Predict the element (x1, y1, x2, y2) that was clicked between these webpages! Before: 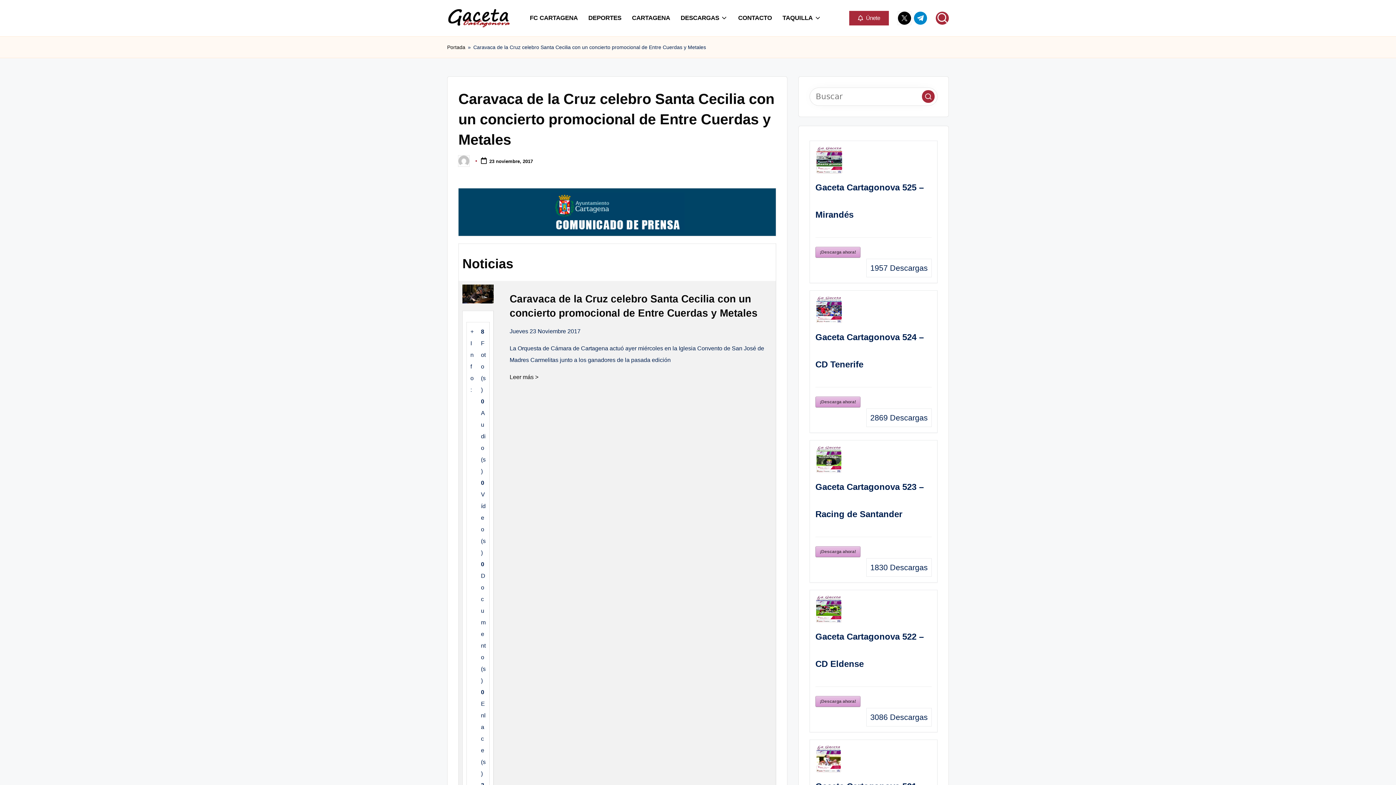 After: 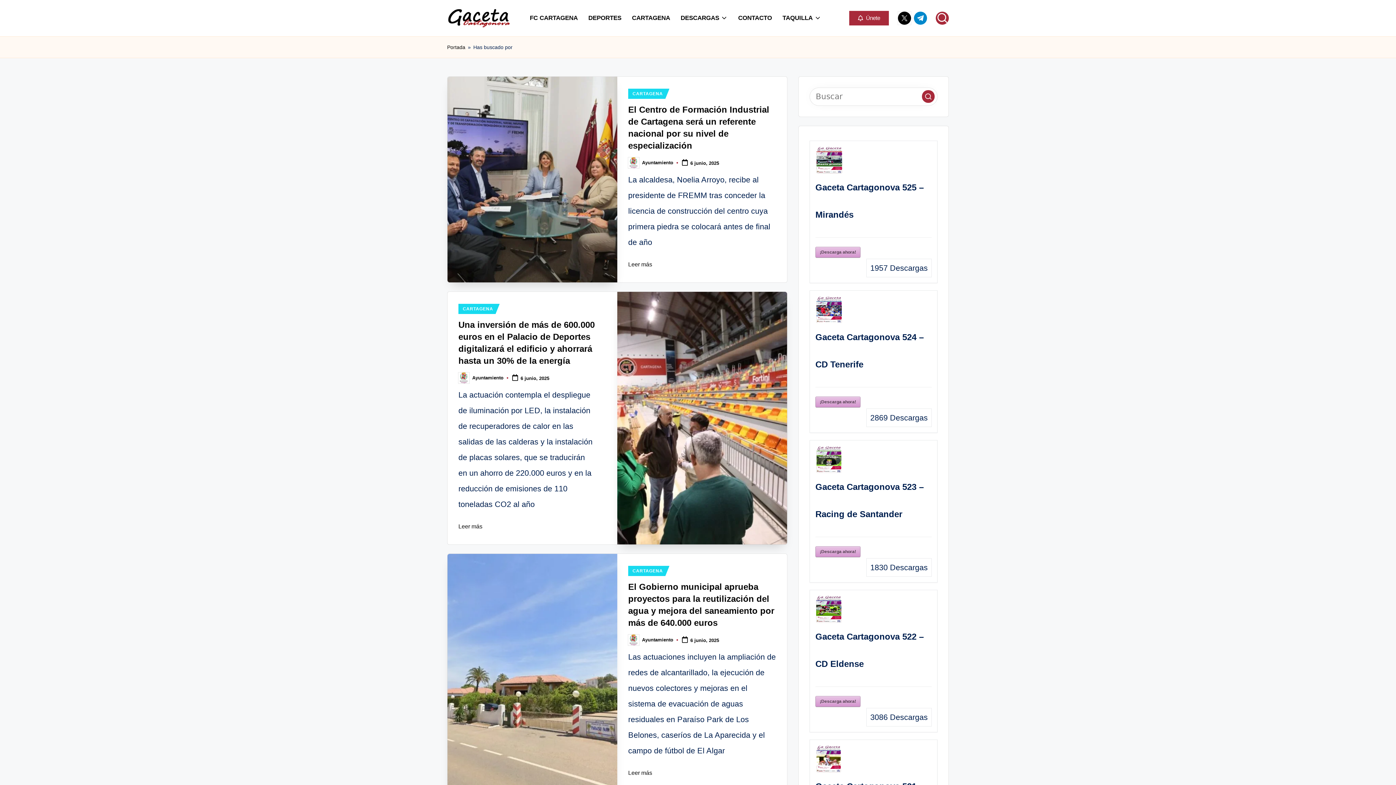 Action: label: Buscar bbox: (922, 90, 934, 103)